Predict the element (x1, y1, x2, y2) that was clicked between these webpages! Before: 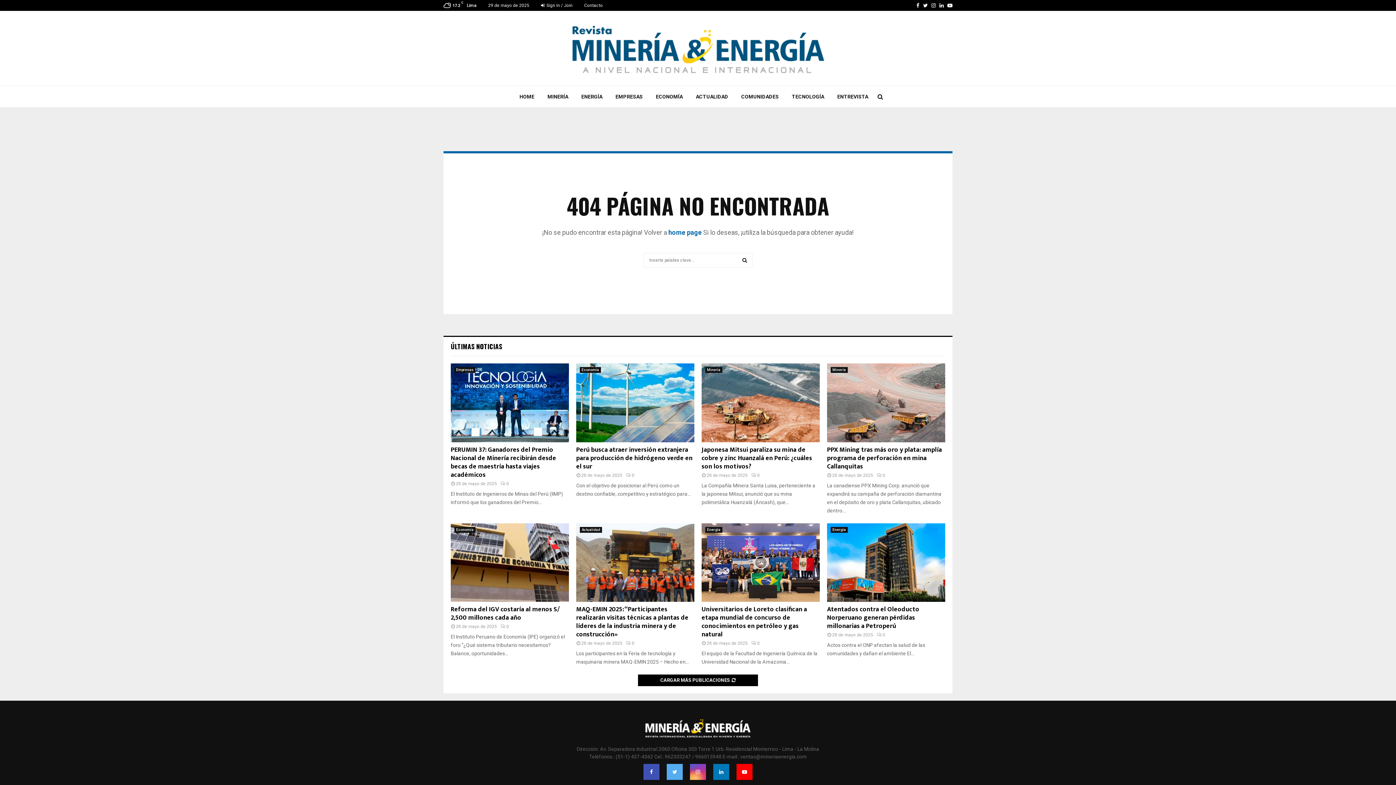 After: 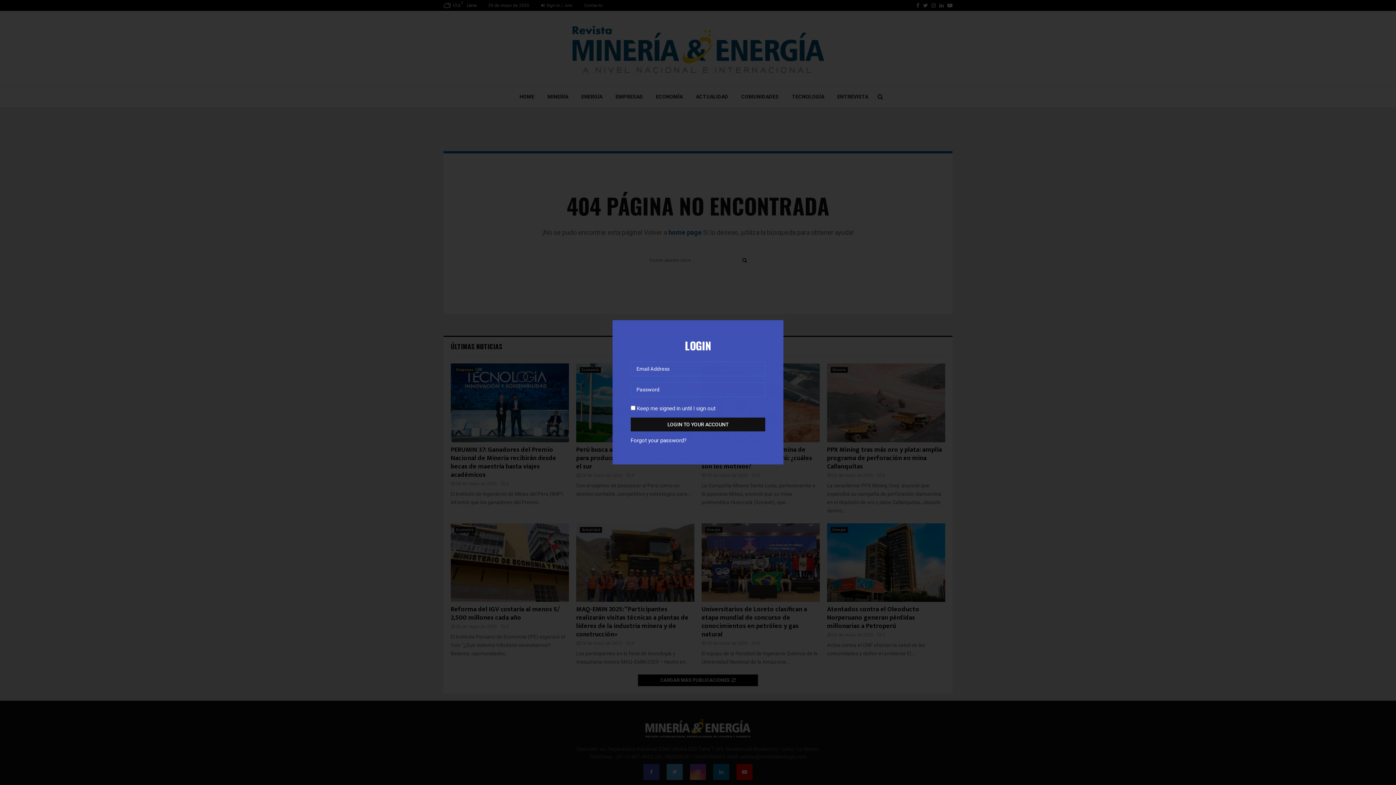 Action: label:  Sign in / Join bbox: (541, 0, 572, 10)